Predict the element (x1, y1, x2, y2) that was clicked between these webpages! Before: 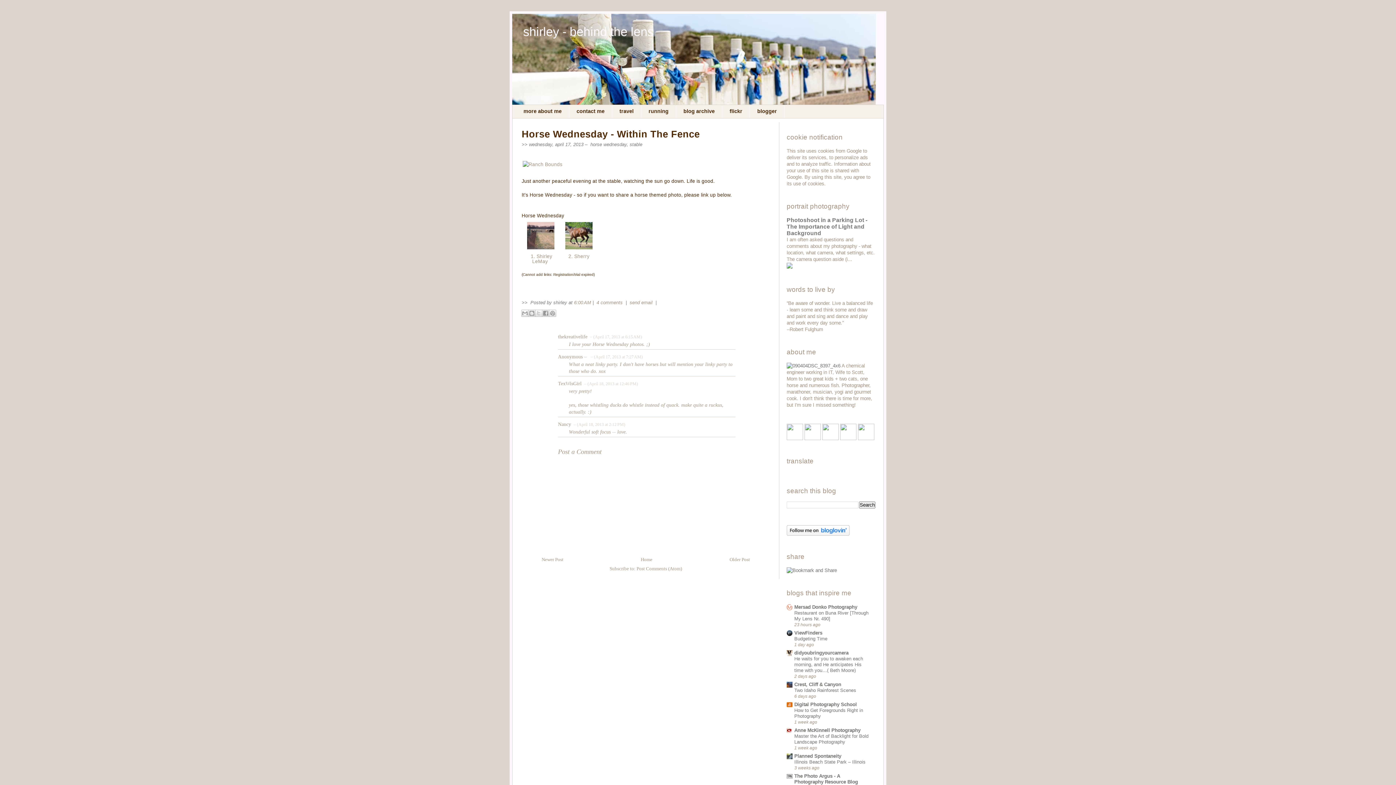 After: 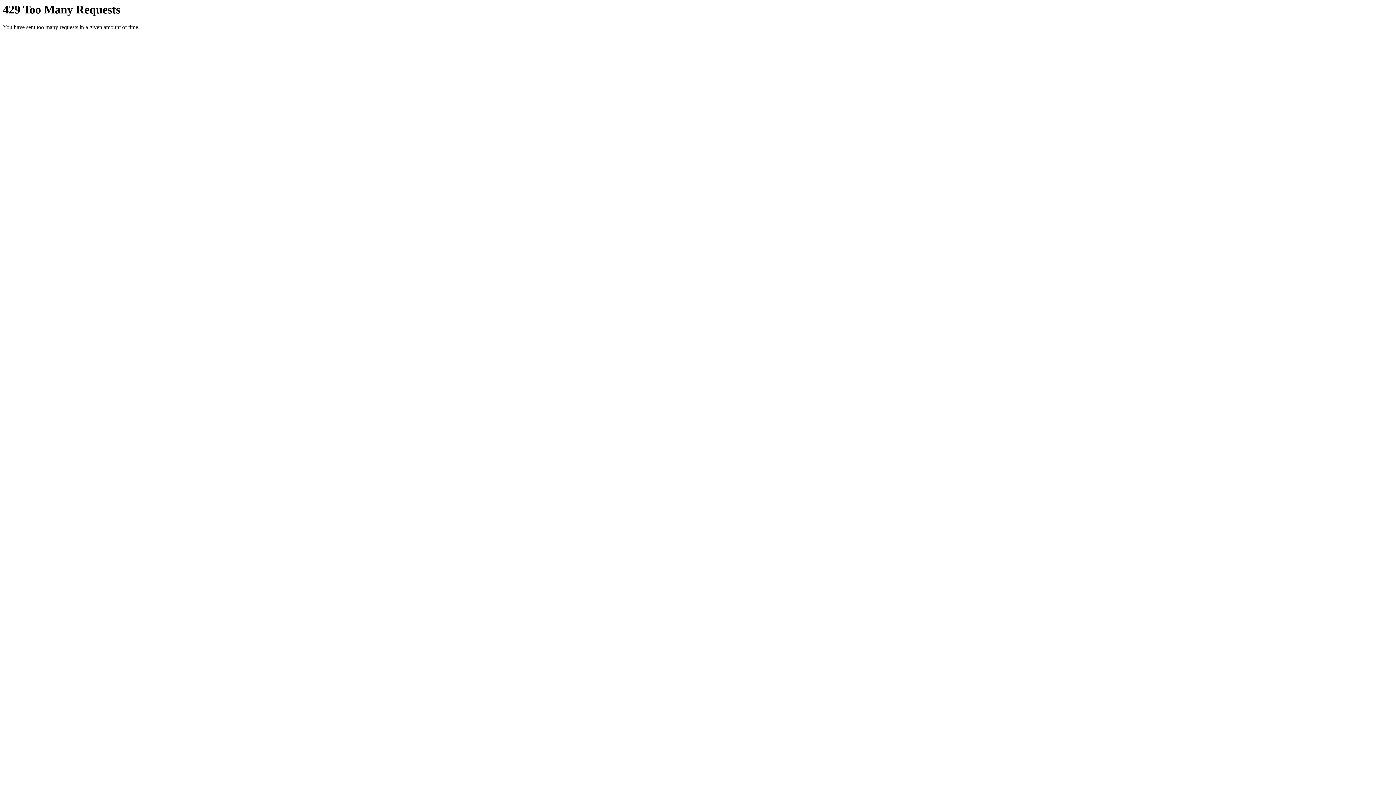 Action: bbox: (786, 363, 840, 368)